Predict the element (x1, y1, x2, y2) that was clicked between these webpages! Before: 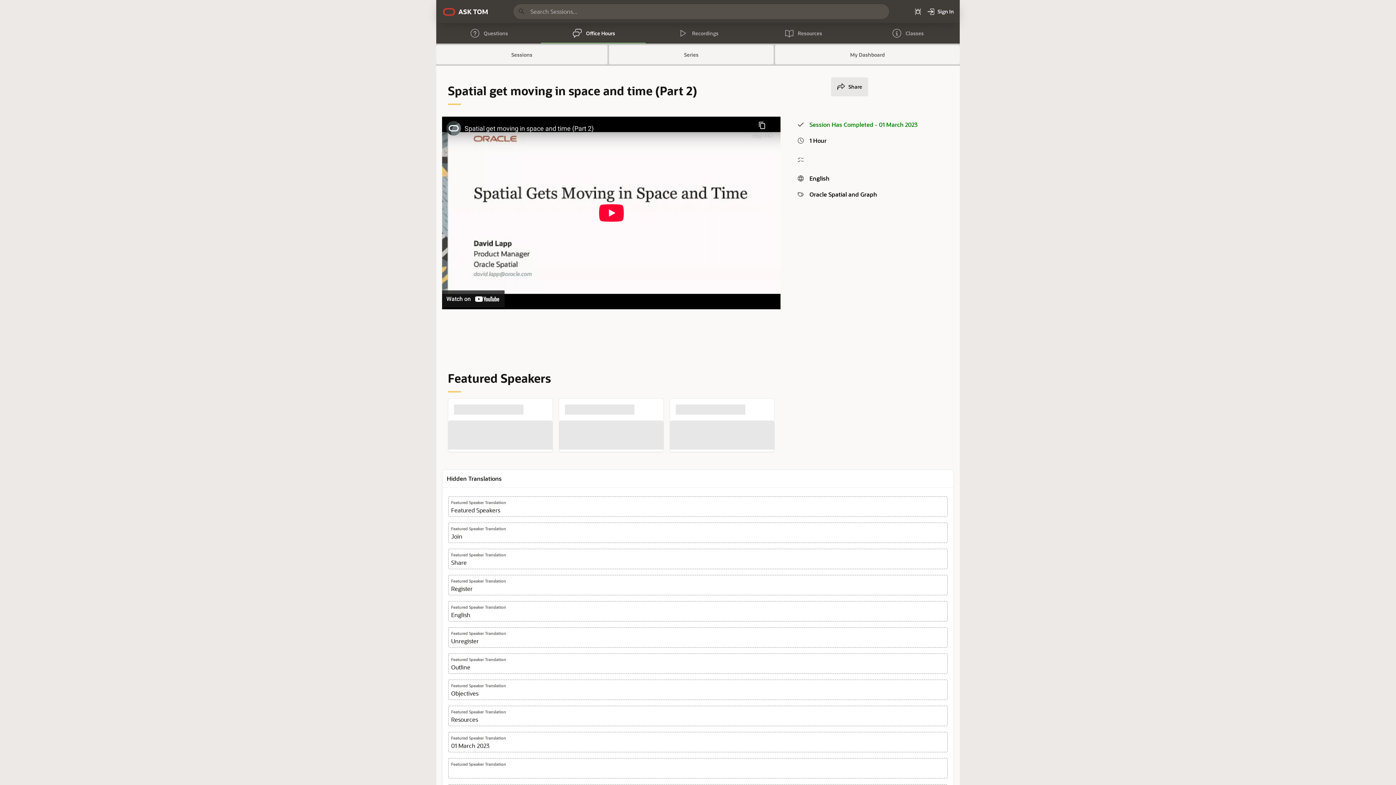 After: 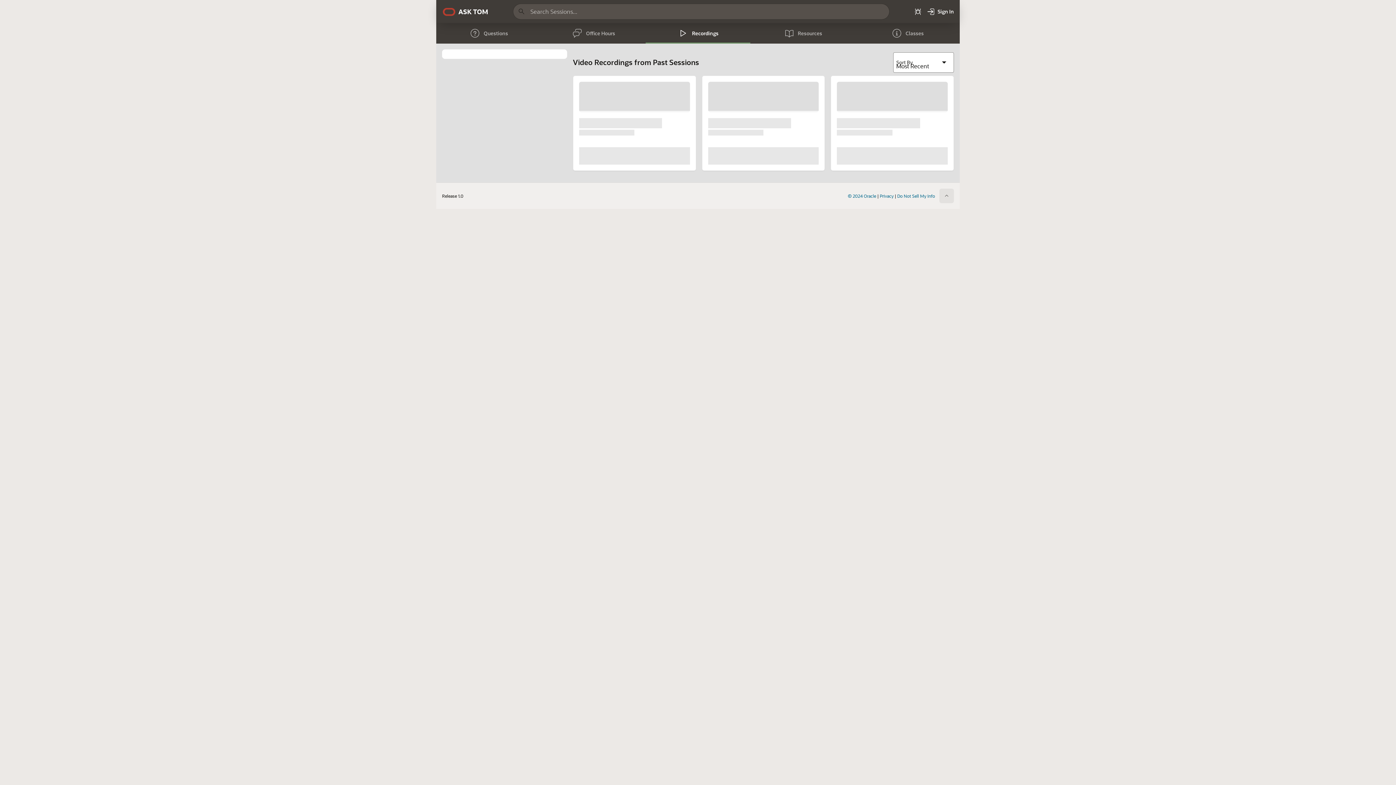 Action: bbox: (645, 23, 750, 43) label: Recordings